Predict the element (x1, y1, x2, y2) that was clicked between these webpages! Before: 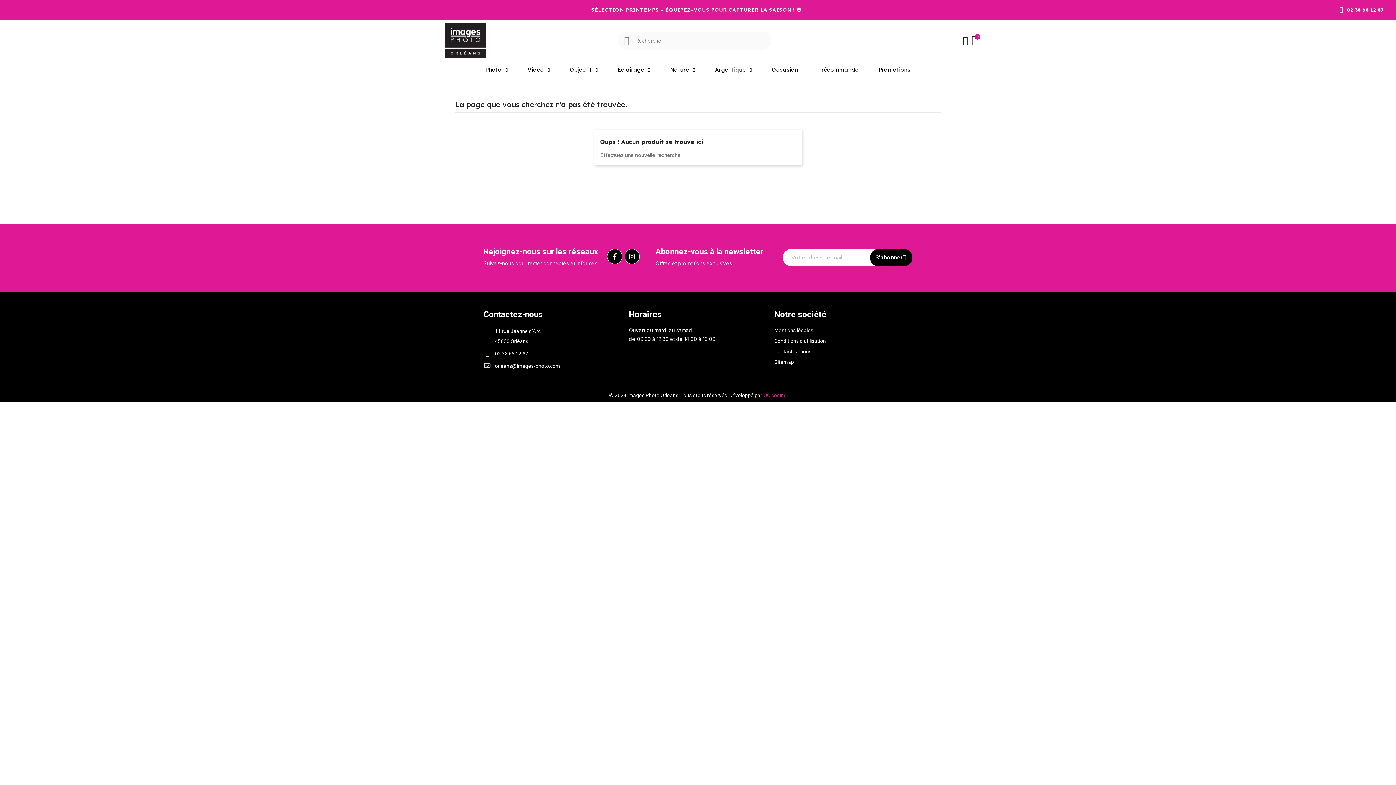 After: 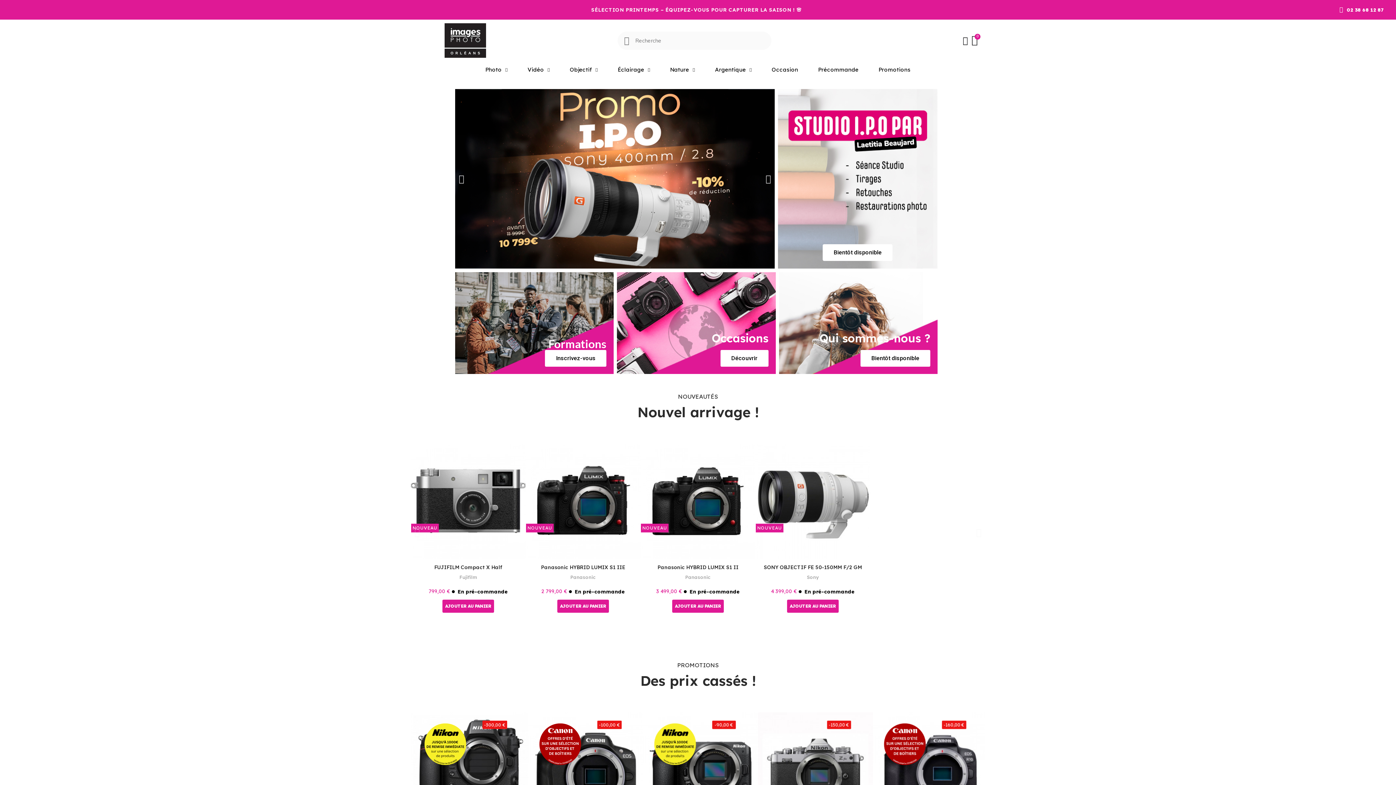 Action: bbox: (444, 23, 486, 57)